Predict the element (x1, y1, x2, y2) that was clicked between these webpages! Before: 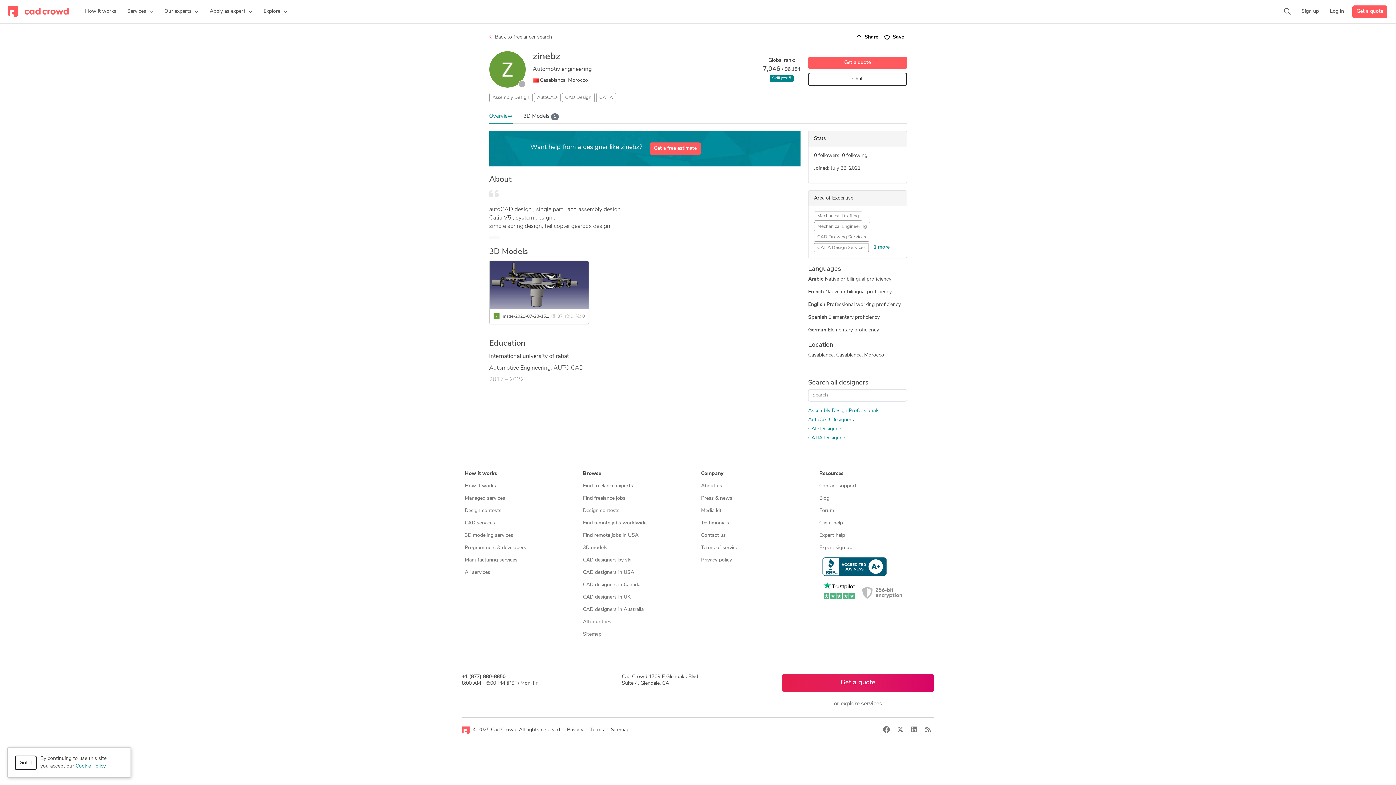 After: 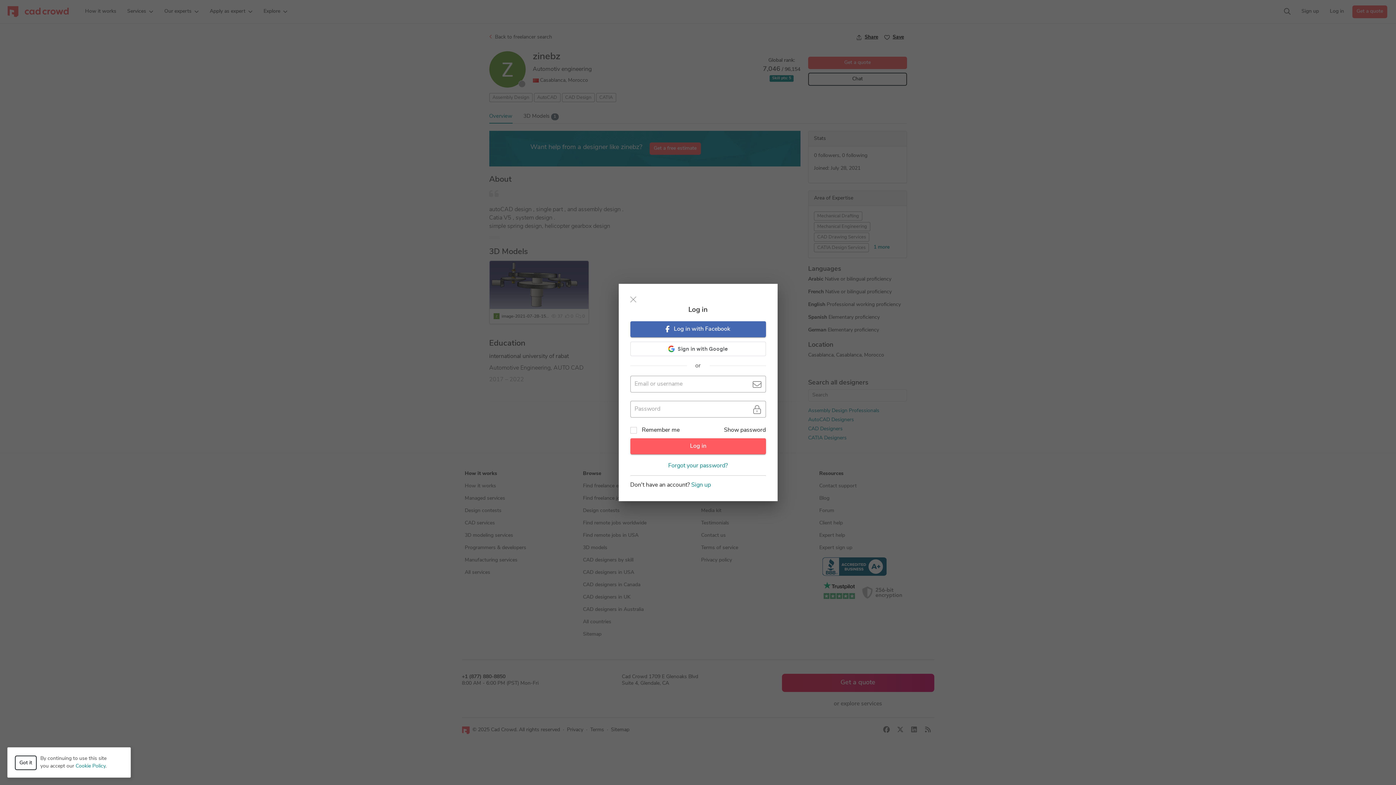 Action: bbox: (563, 314, 574, 318) label:  0 